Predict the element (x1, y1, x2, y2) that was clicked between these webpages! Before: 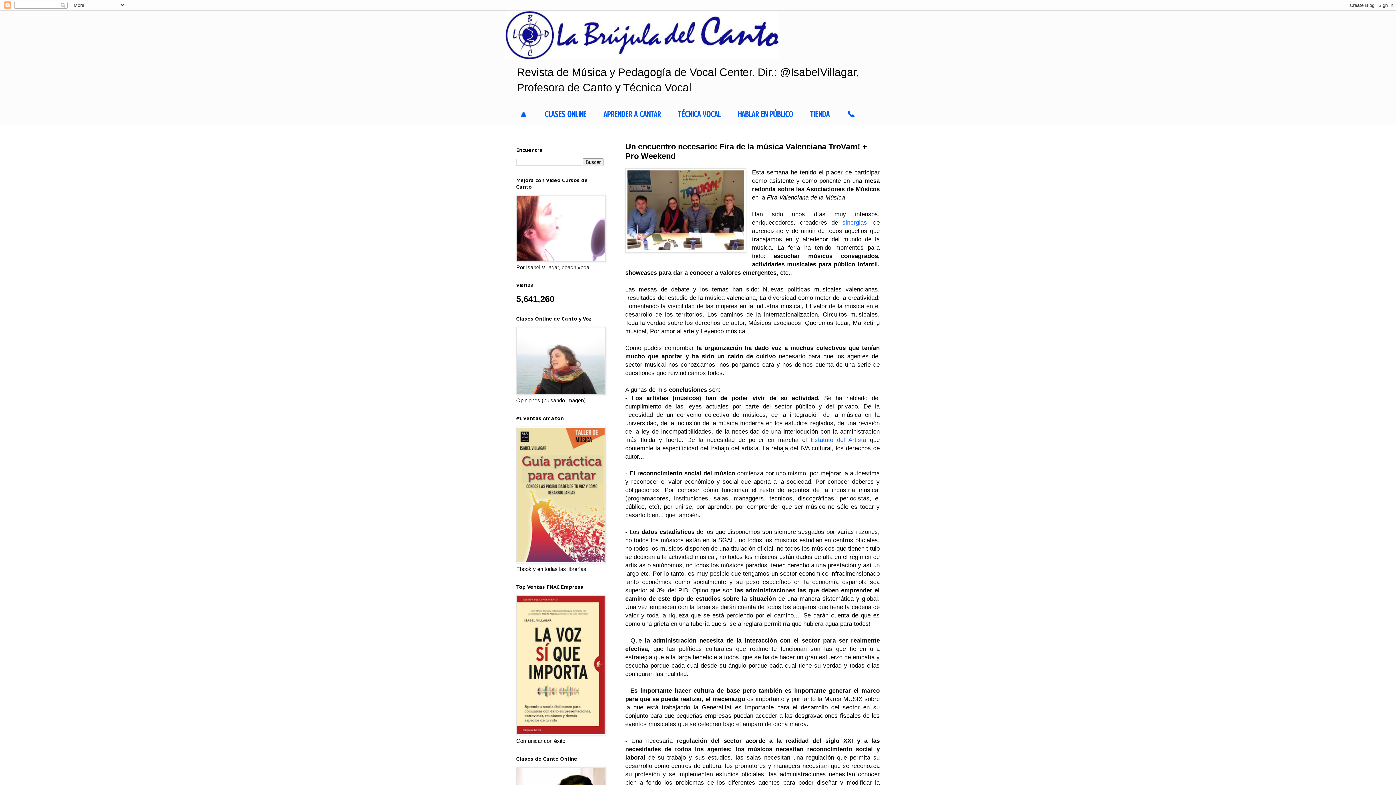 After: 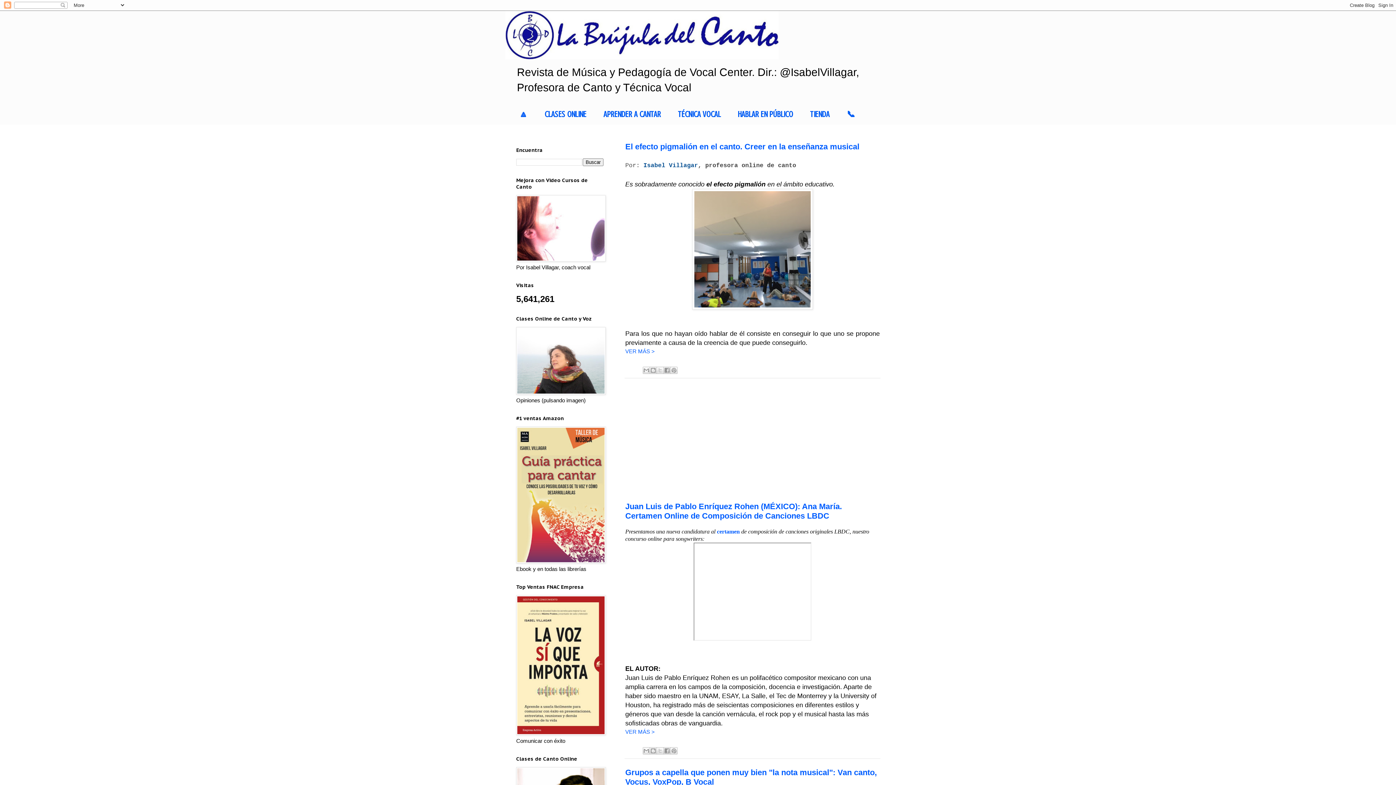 Action: bbox: (505, 10, 890, 59)